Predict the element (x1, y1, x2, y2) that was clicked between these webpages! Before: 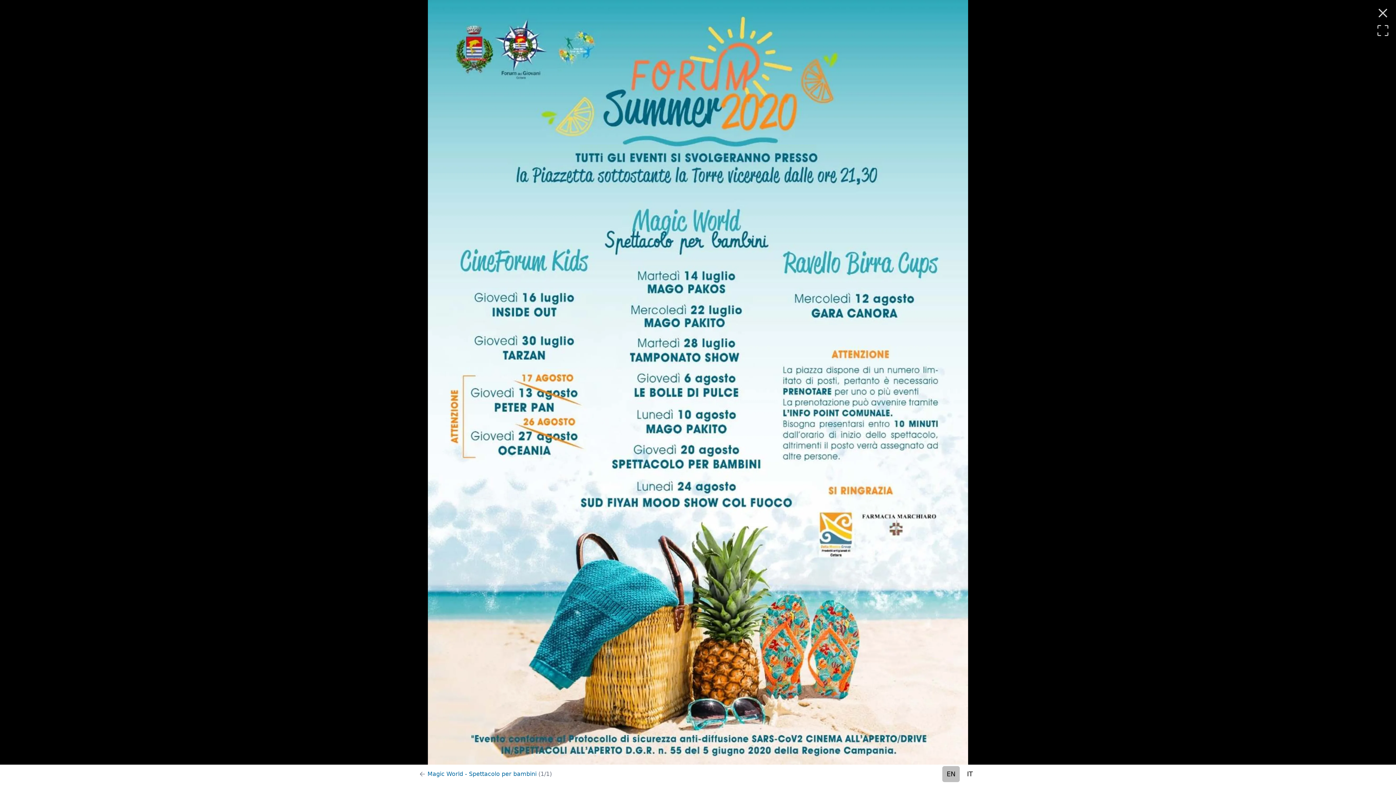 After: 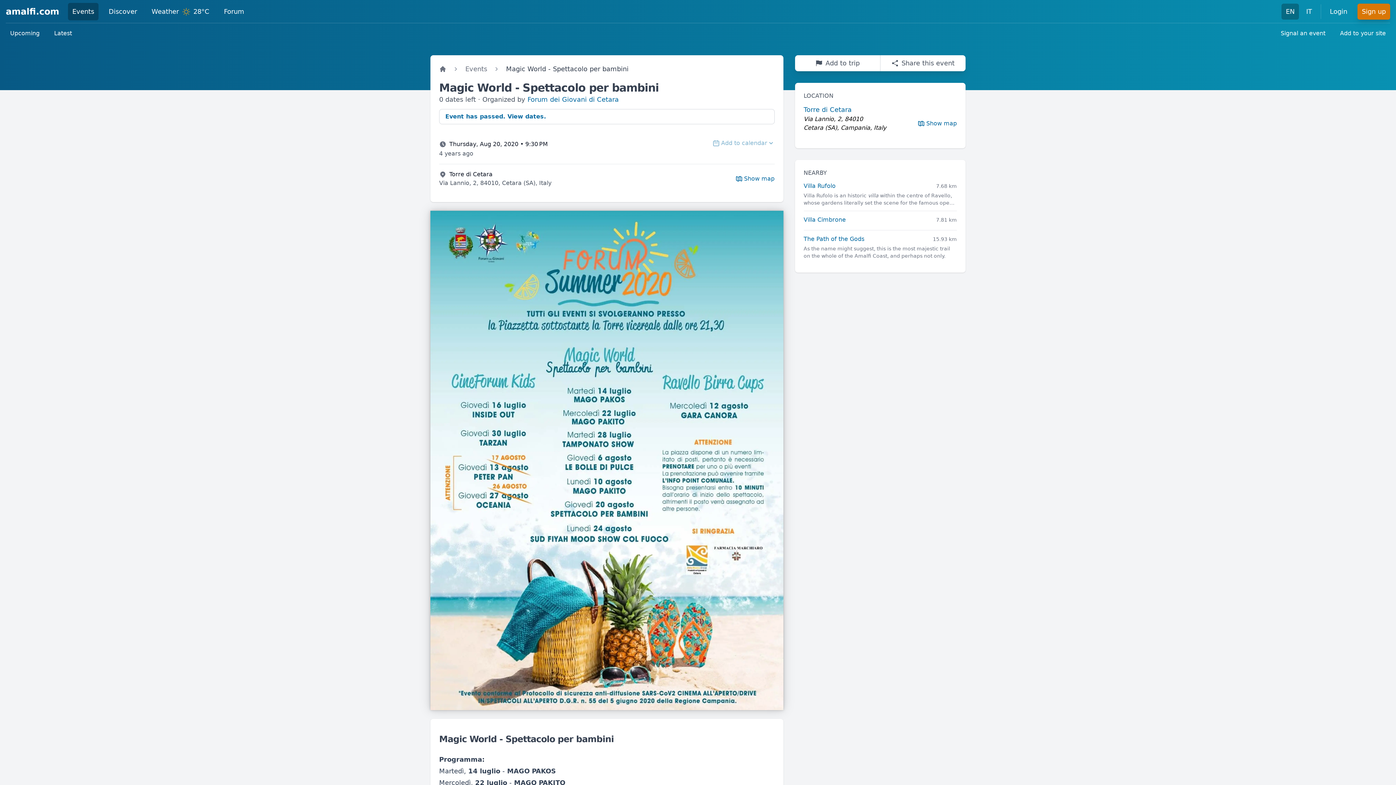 Action: bbox: (427, 770, 552, 778) label: Magic World - Spettacolo per bambini (1/1)